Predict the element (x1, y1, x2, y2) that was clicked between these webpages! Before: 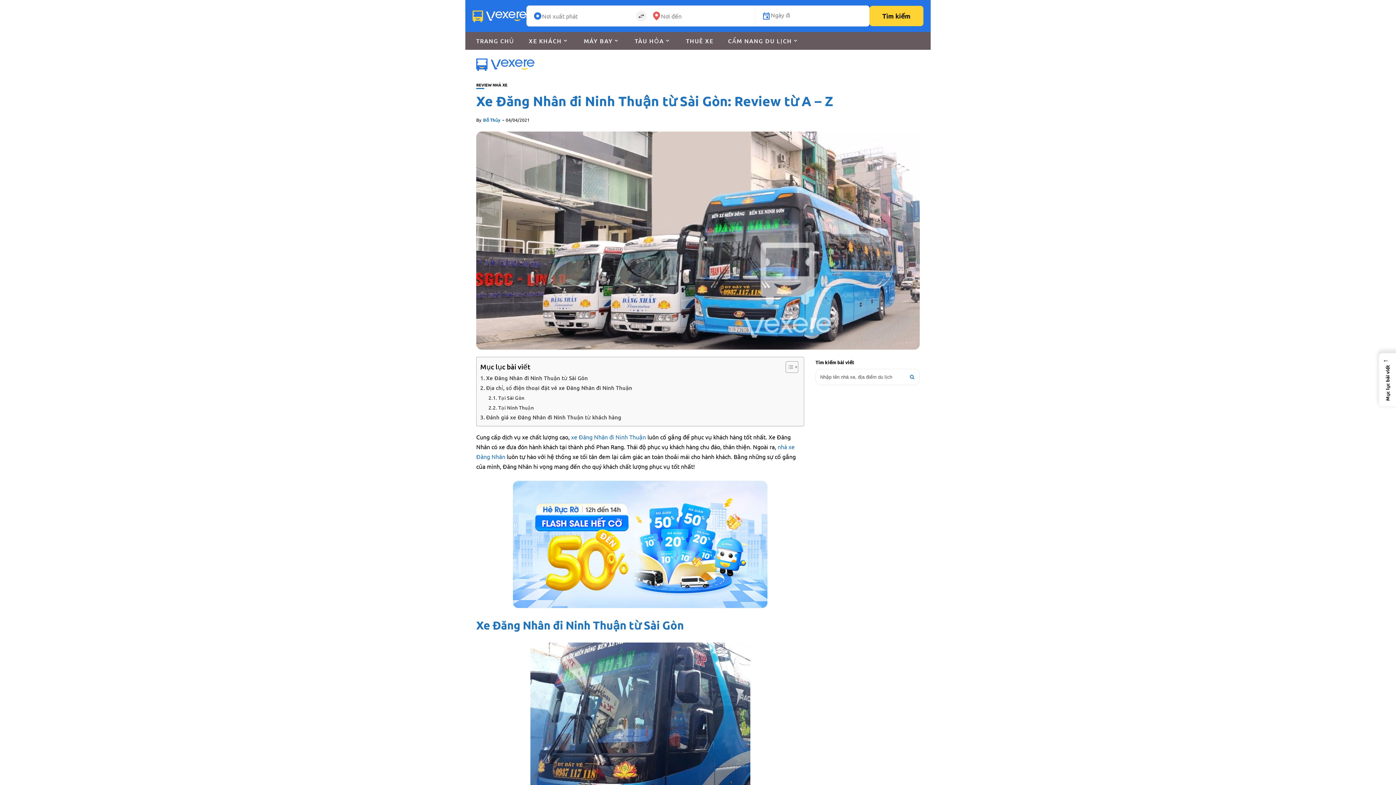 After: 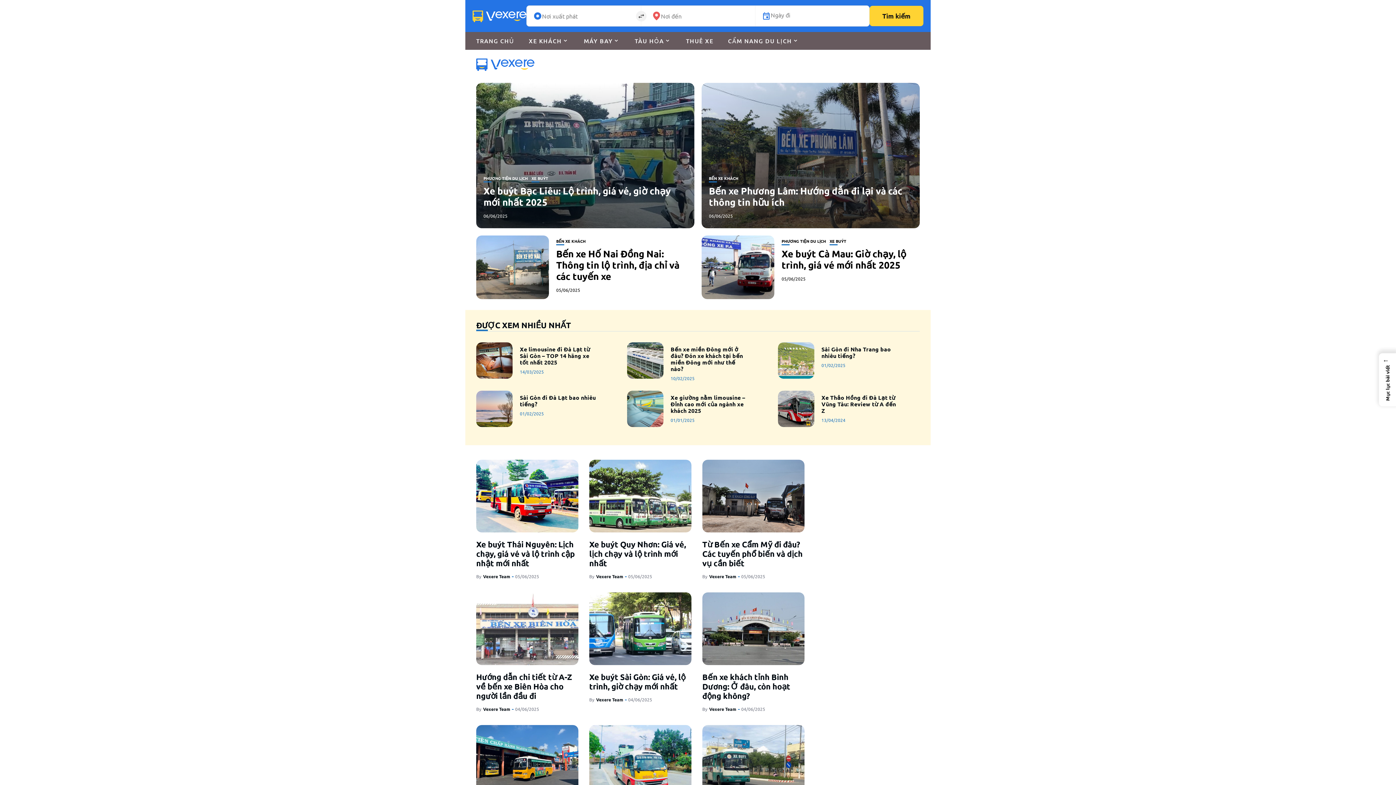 Action: bbox: (476, 32, 514, 49) label: TRANG CHỦ